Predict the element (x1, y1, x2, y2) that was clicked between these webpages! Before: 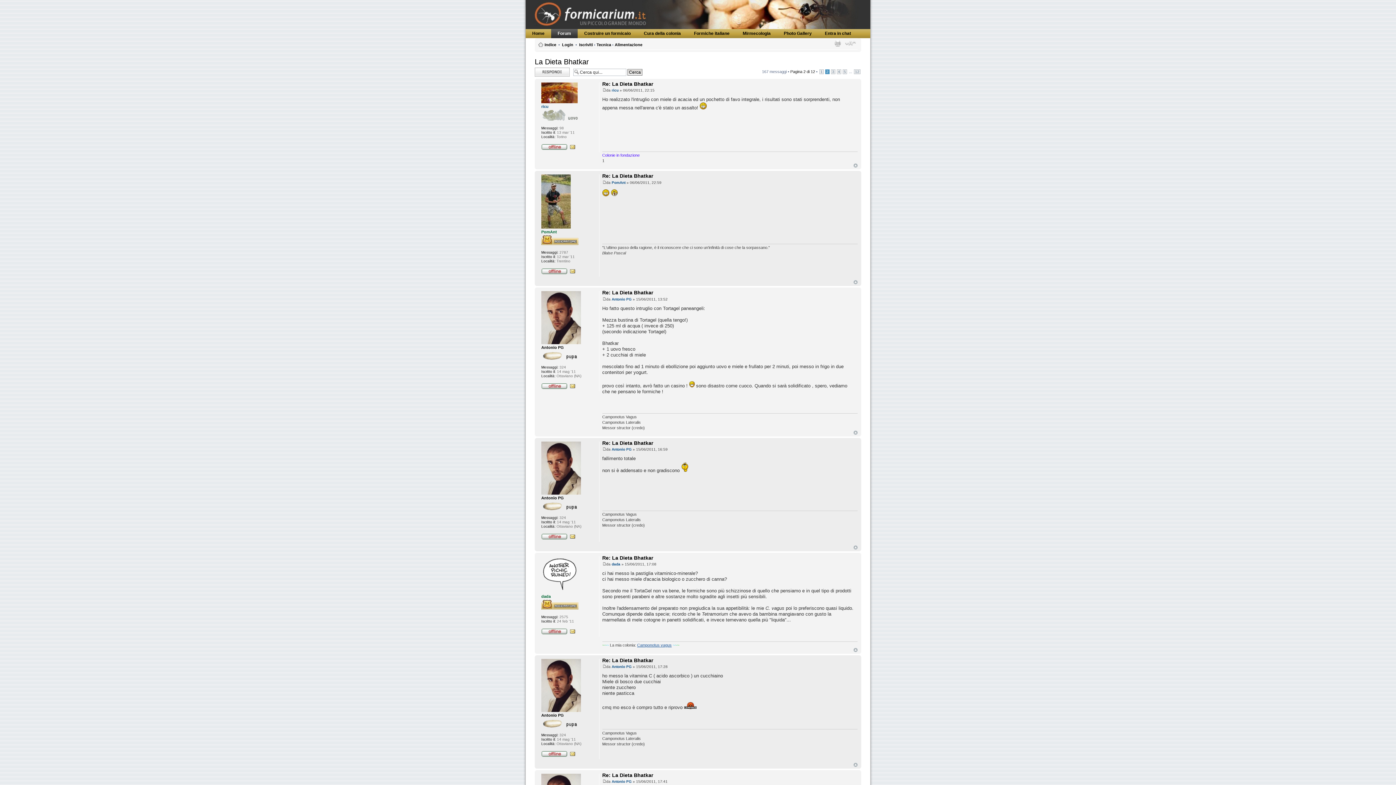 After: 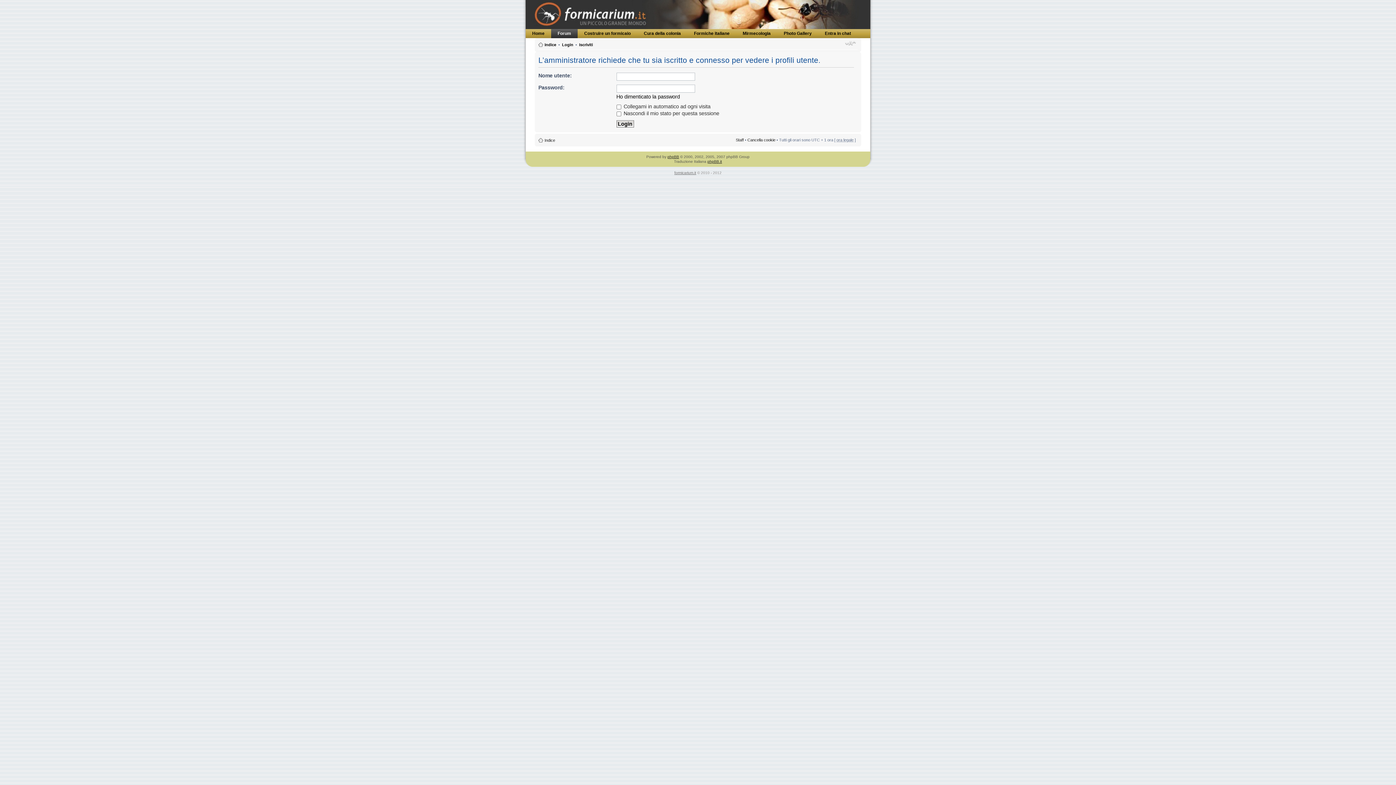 Action: bbox: (541, 589, 578, 594)